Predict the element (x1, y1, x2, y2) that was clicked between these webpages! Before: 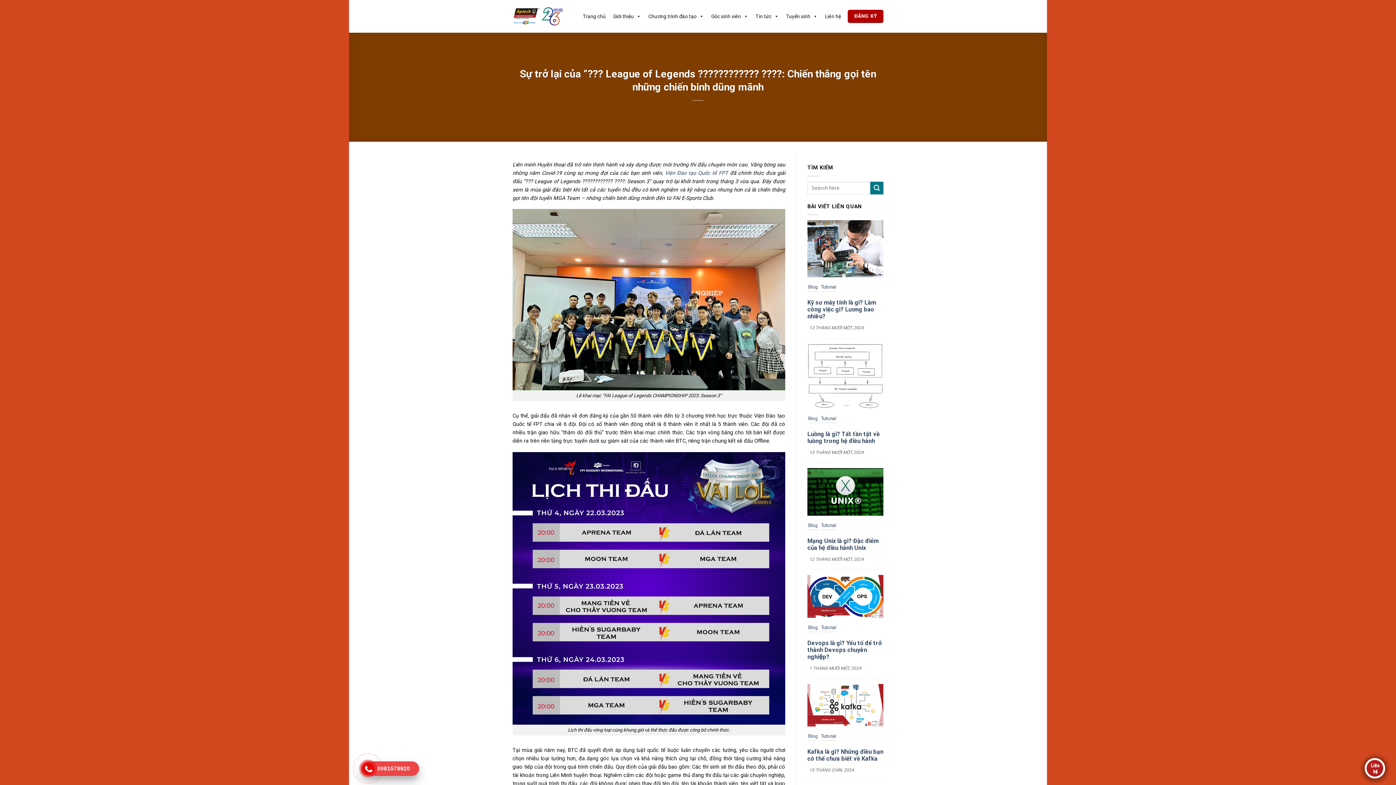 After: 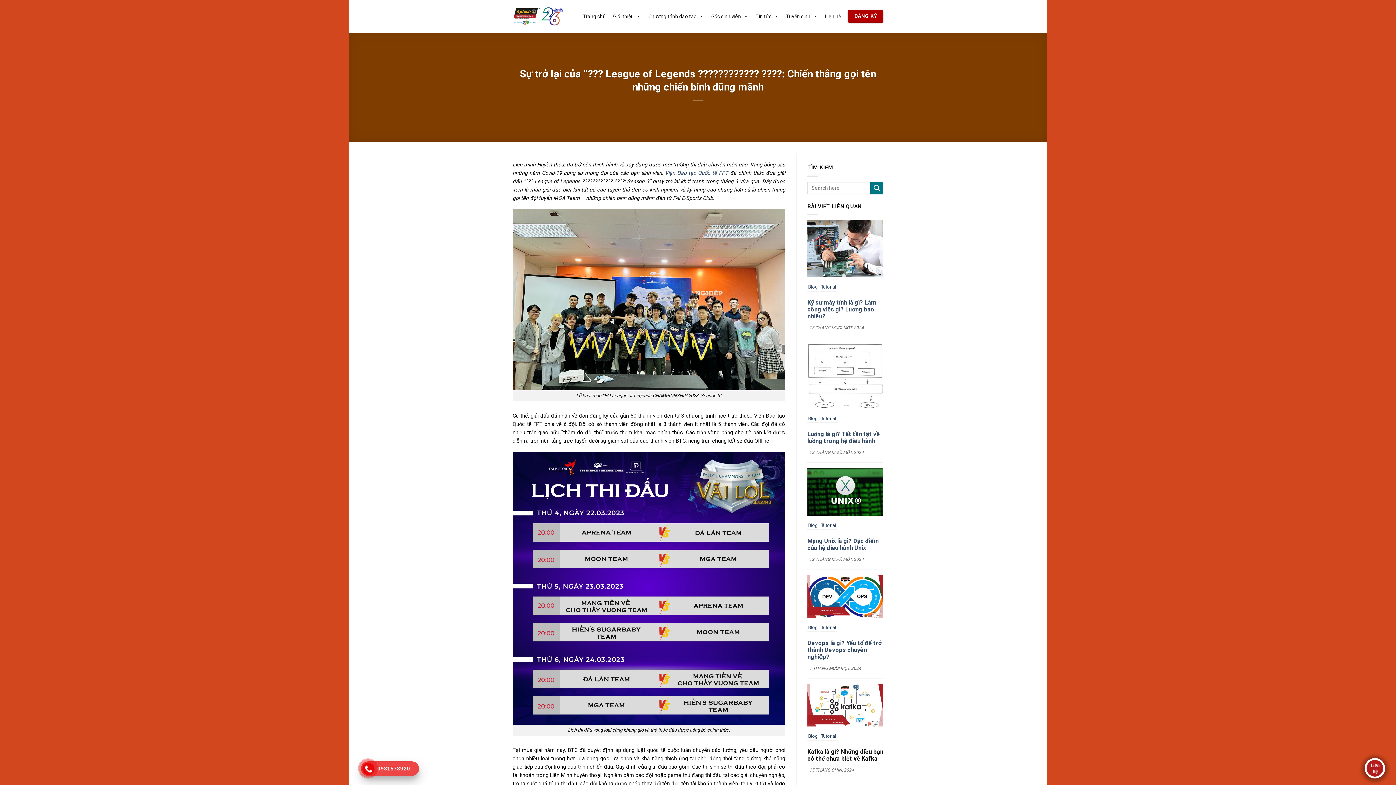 Action: label: Kafka là gì? Những điều bạn có thể chưa biết về Kafka bbox: (807, 748, 883, 762)